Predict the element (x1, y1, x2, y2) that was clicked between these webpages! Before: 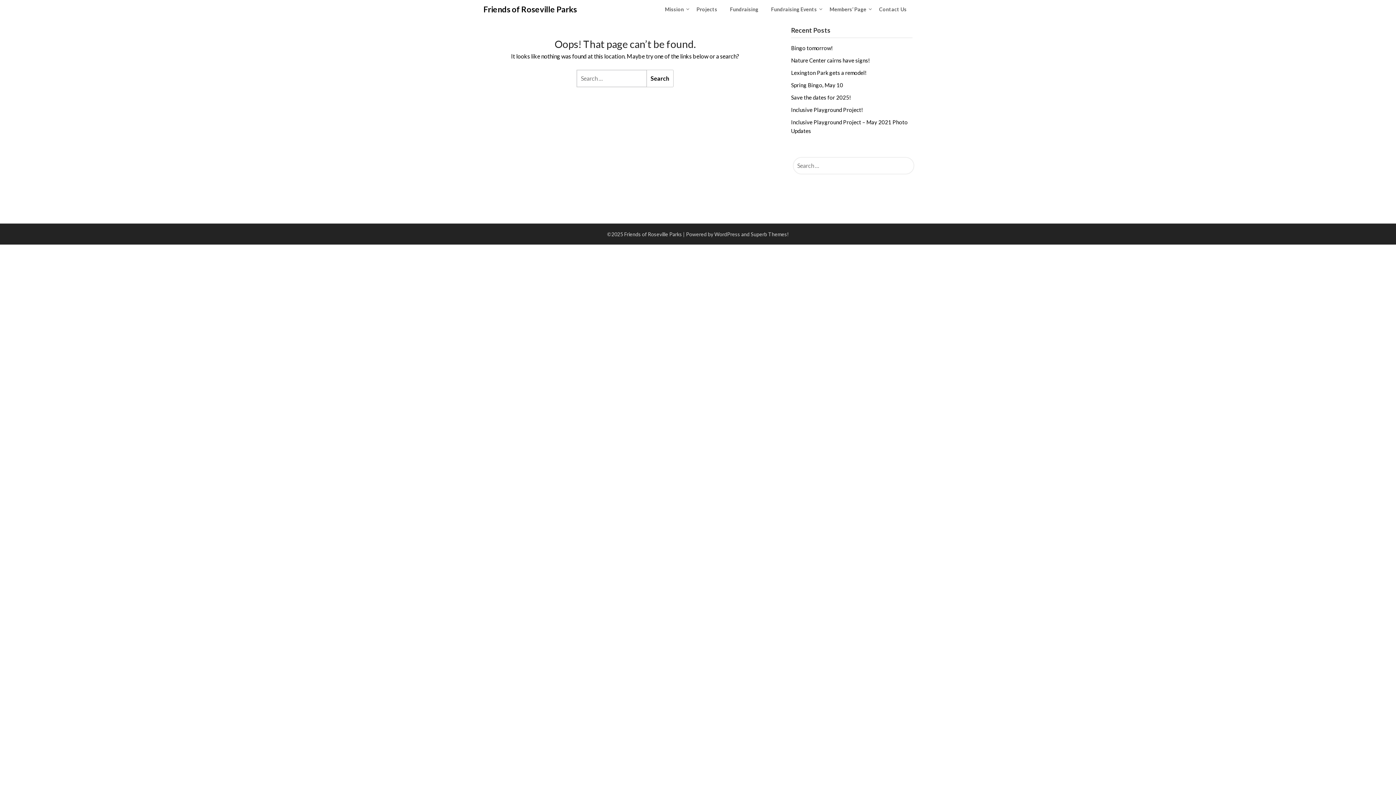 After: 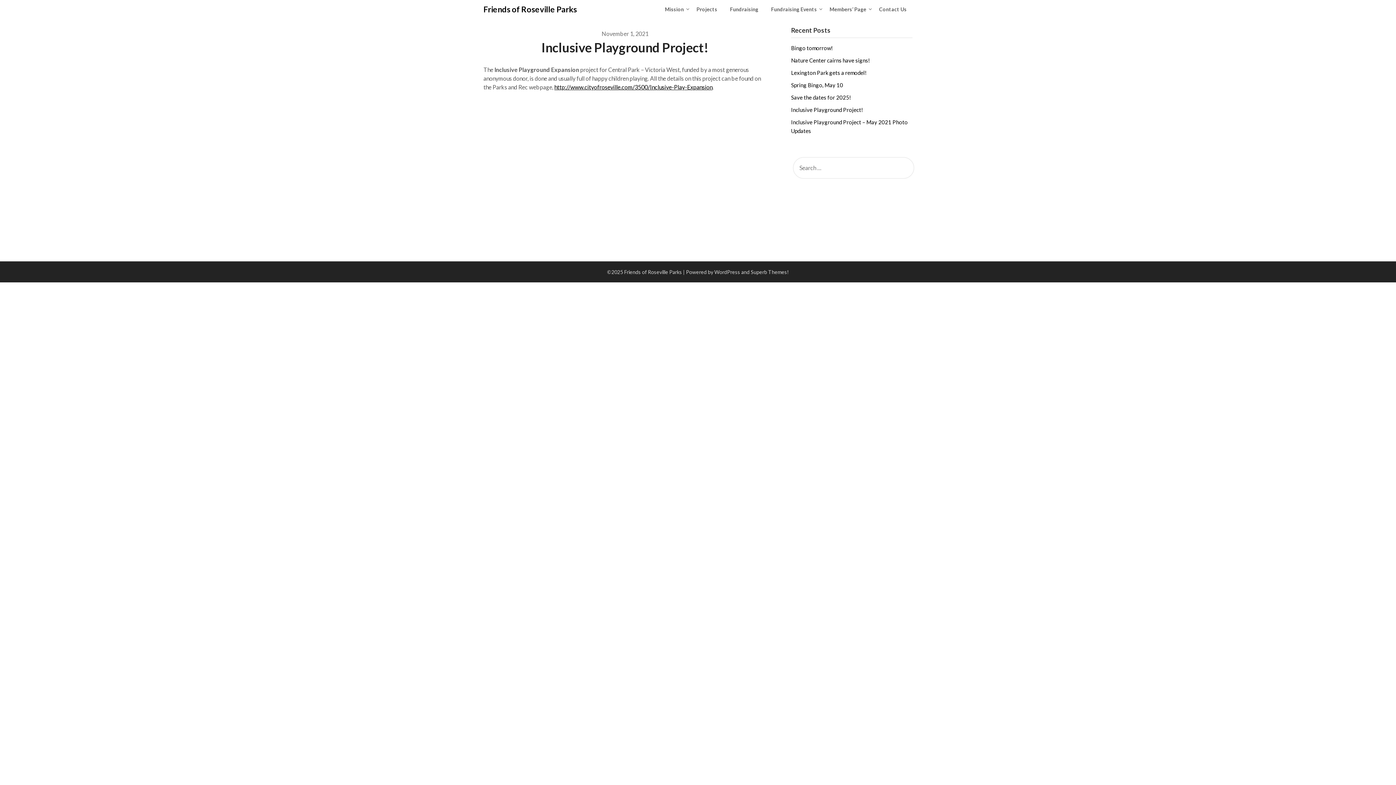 Action: label: Inclusive Playground Project! bbox: (791, 106, 863, 113)